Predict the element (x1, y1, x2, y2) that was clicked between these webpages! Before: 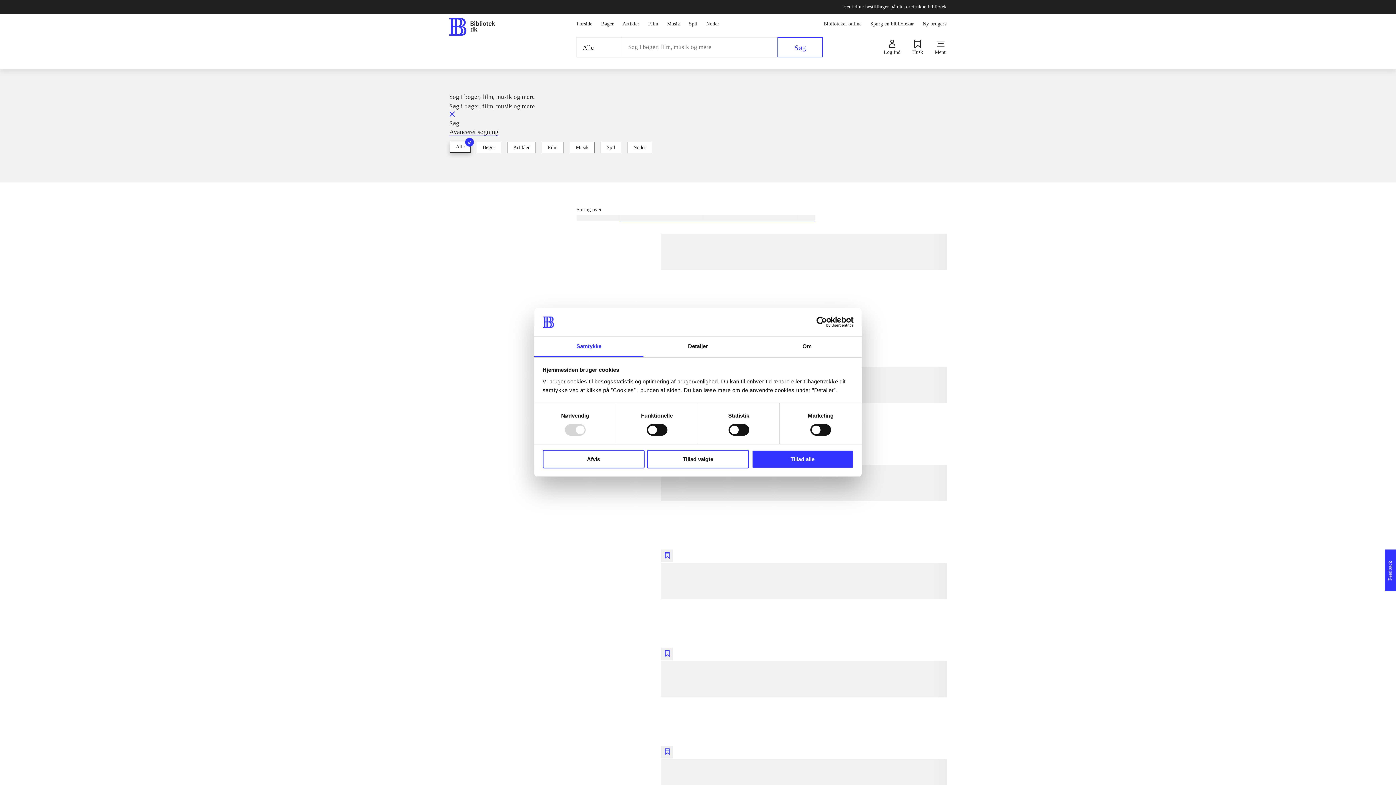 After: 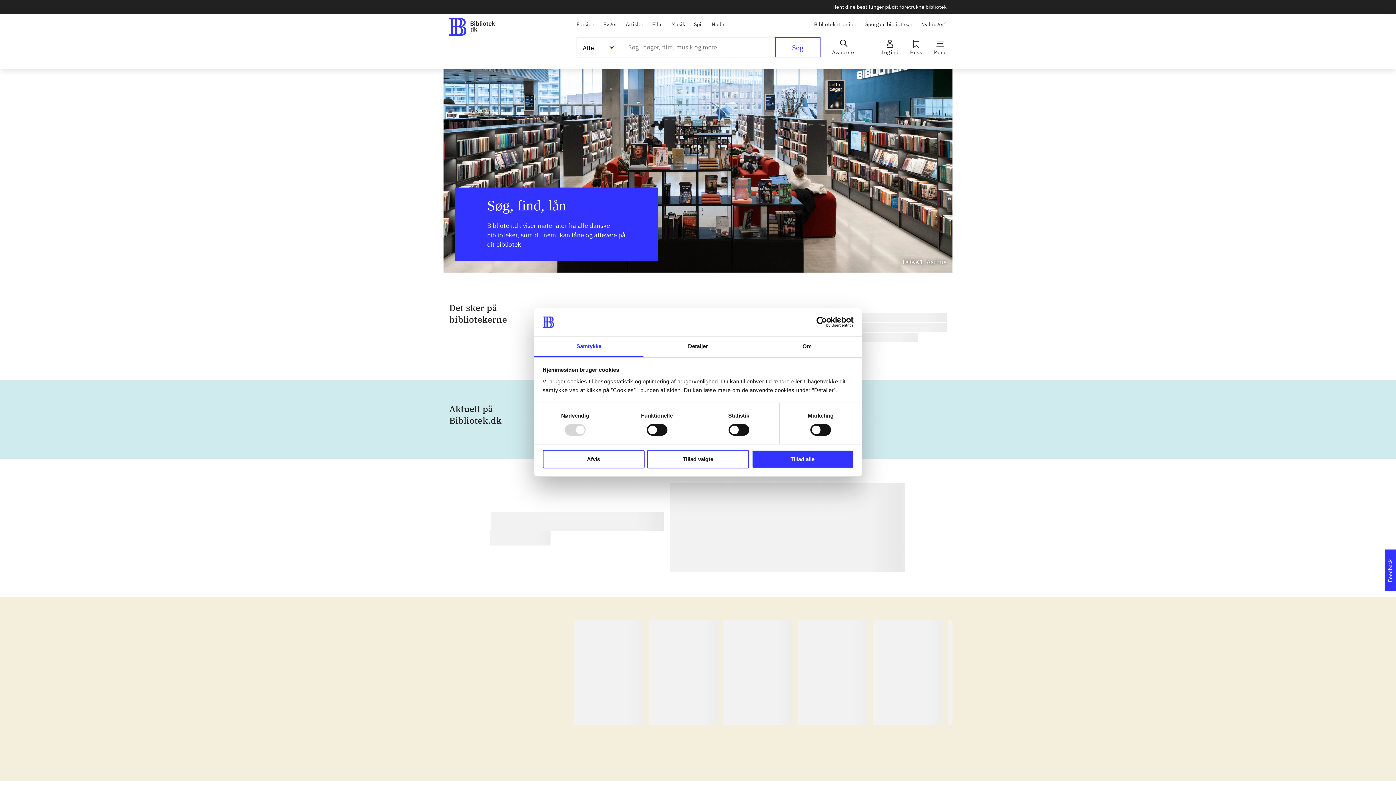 Action: bbox: (576, 19, 592, 27) label: Forside